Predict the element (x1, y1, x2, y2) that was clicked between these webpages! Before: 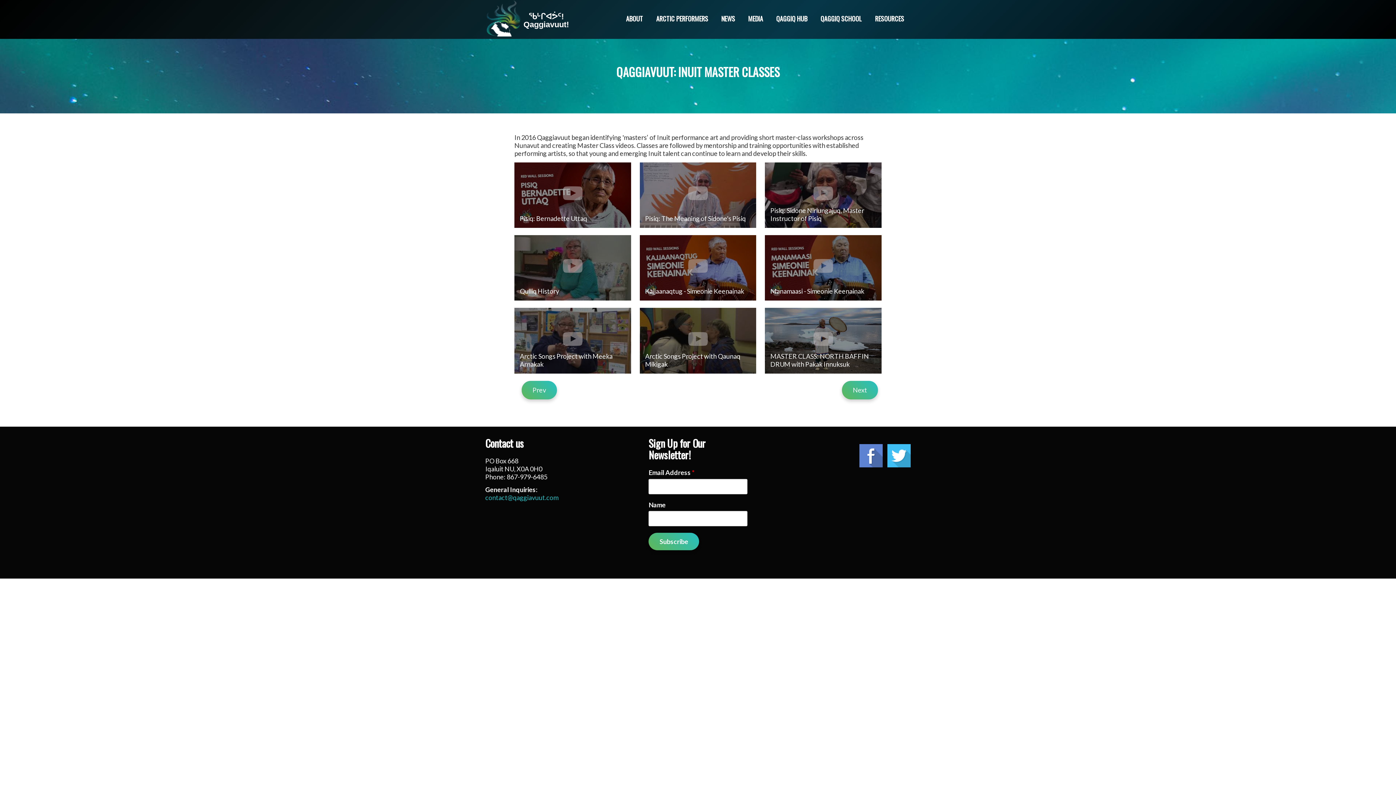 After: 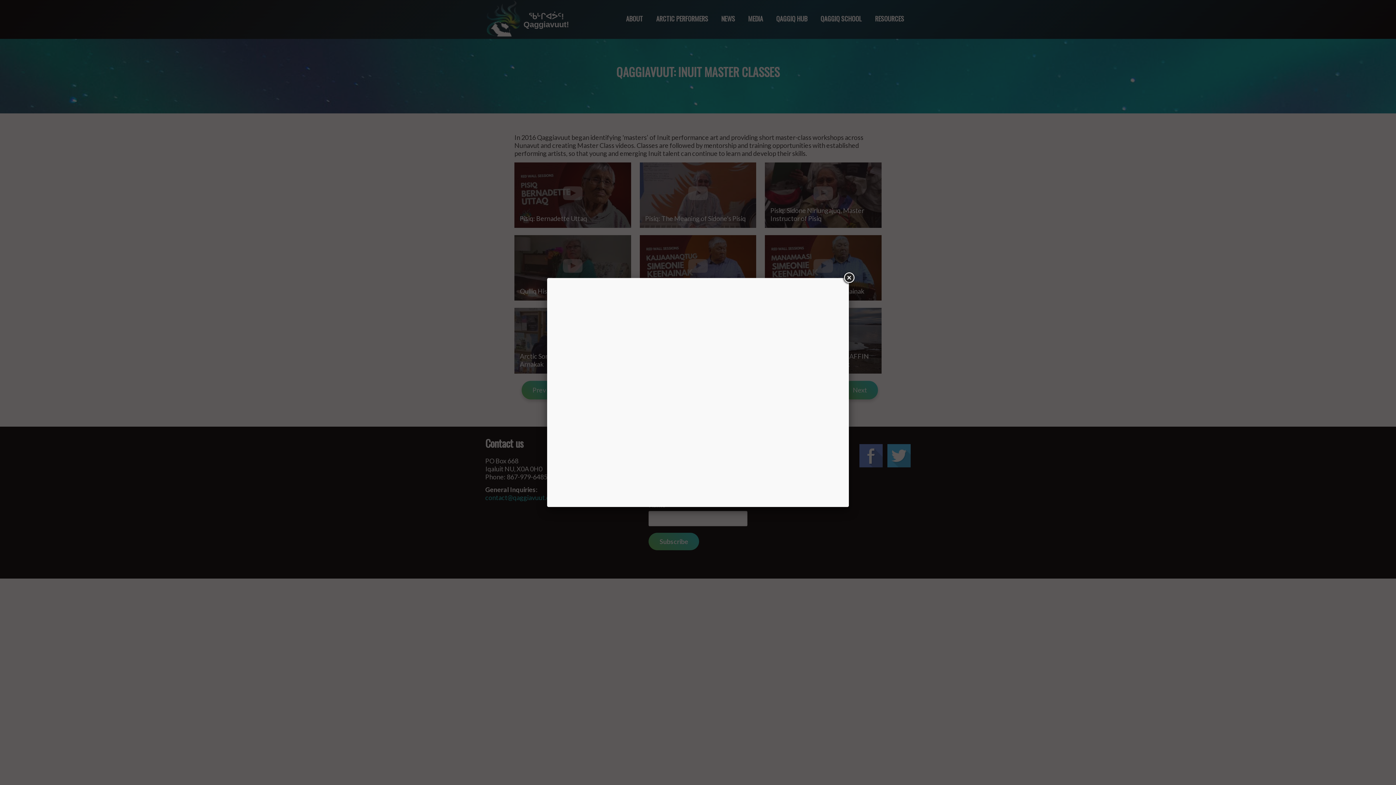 Action: label: MASTER CLASS: NORTH BAFFIN DRUM with Pakak Innuksuk bbox: (765, 346, 881, 373)